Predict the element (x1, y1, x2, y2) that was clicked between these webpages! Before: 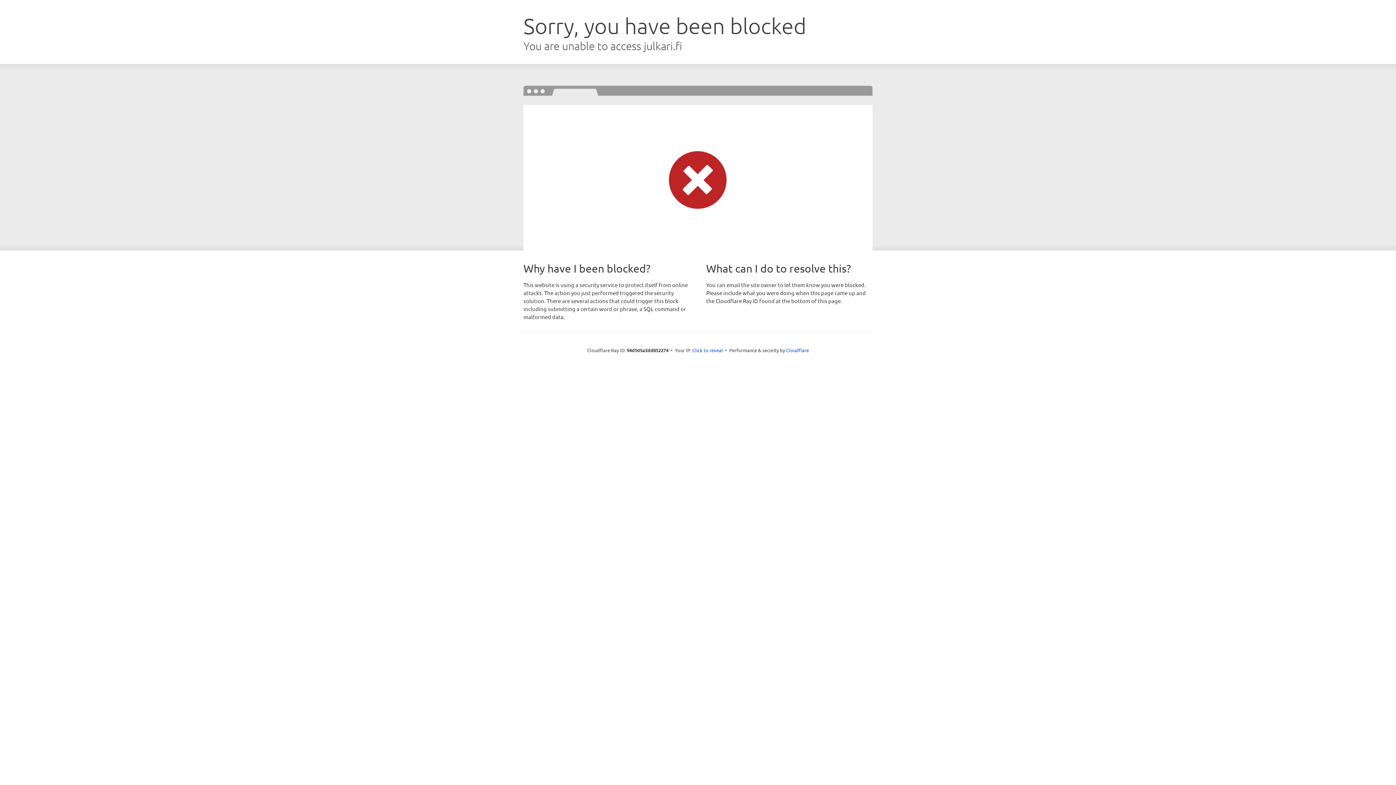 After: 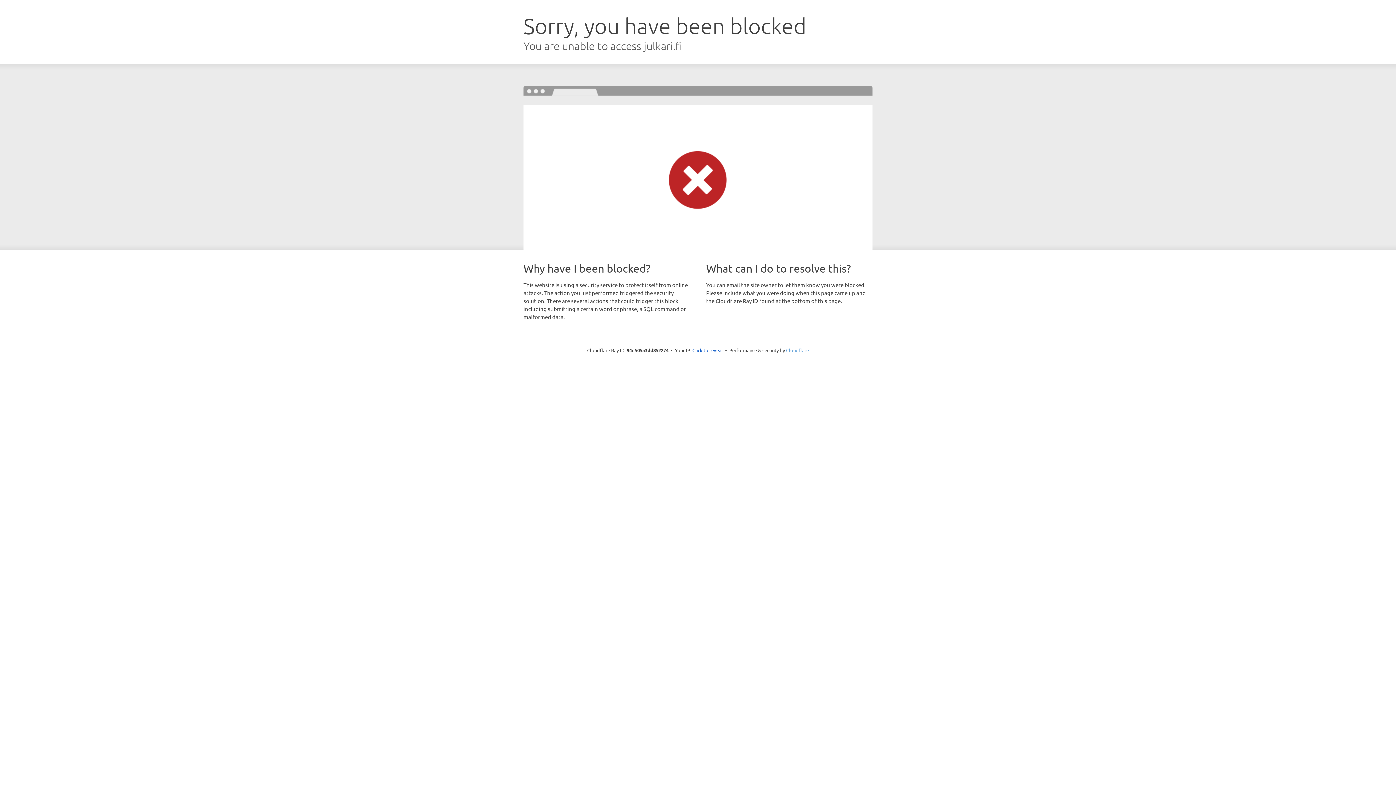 Action: bbox: (786, 347, 809, 353) label: Cloudflare